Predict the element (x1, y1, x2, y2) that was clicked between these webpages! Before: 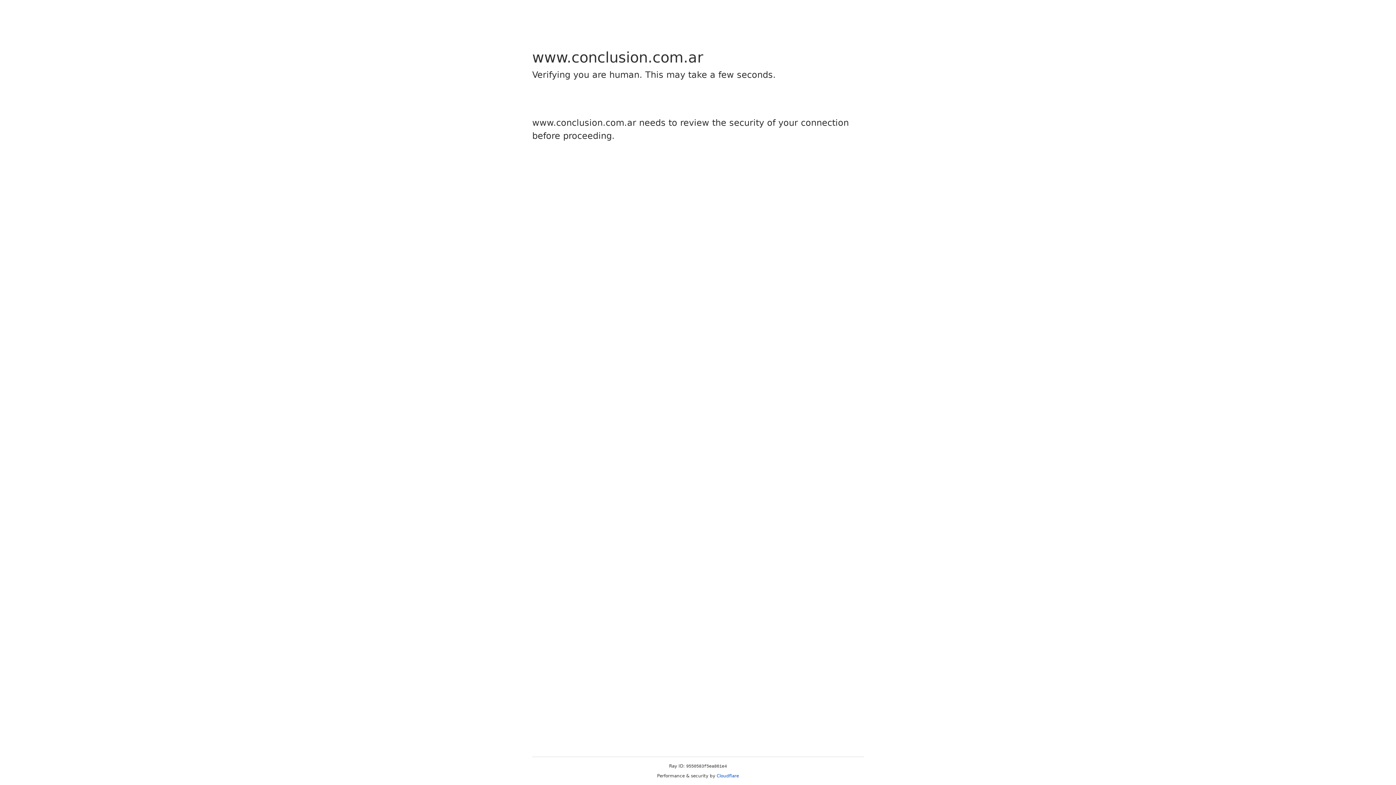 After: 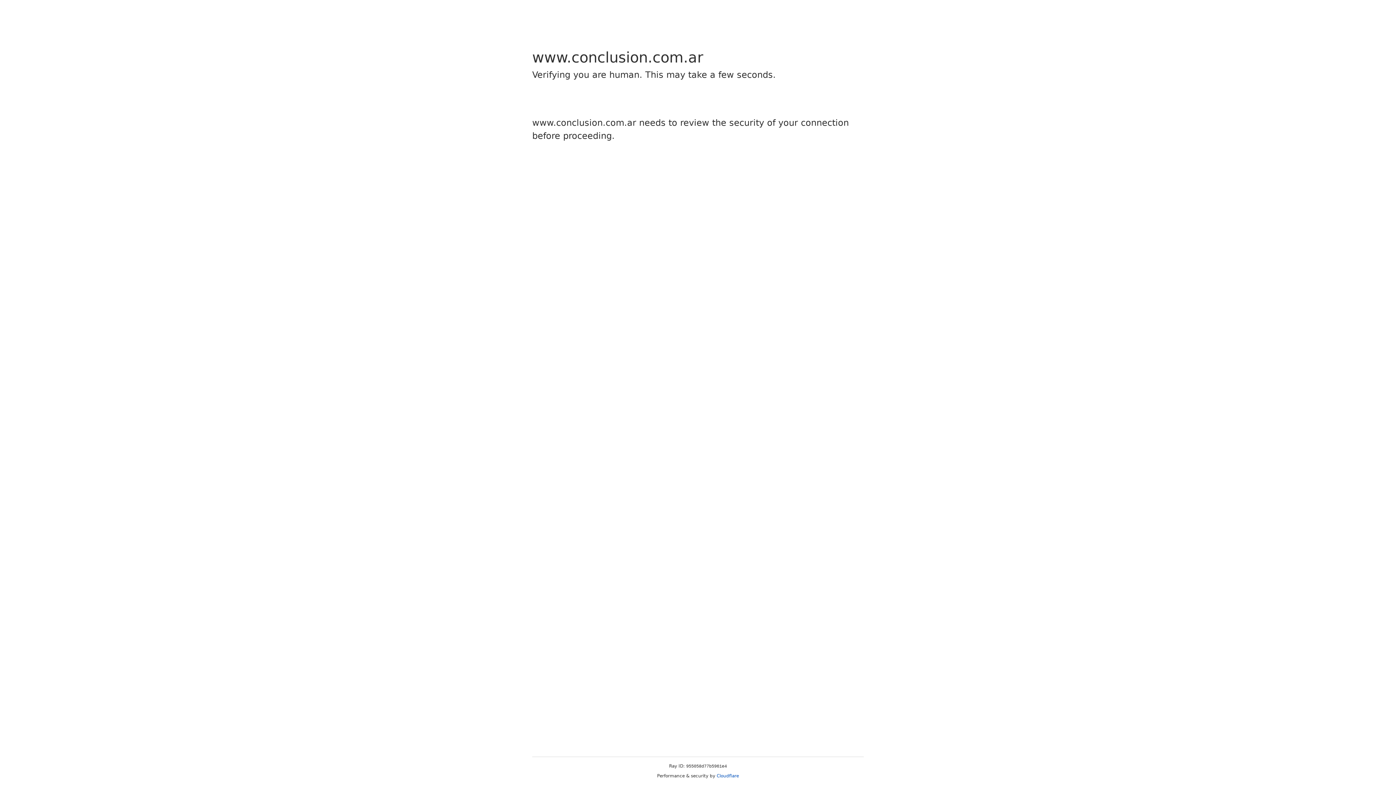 Action: bbox: (716, 773, 739, 778) label: Cloudflare